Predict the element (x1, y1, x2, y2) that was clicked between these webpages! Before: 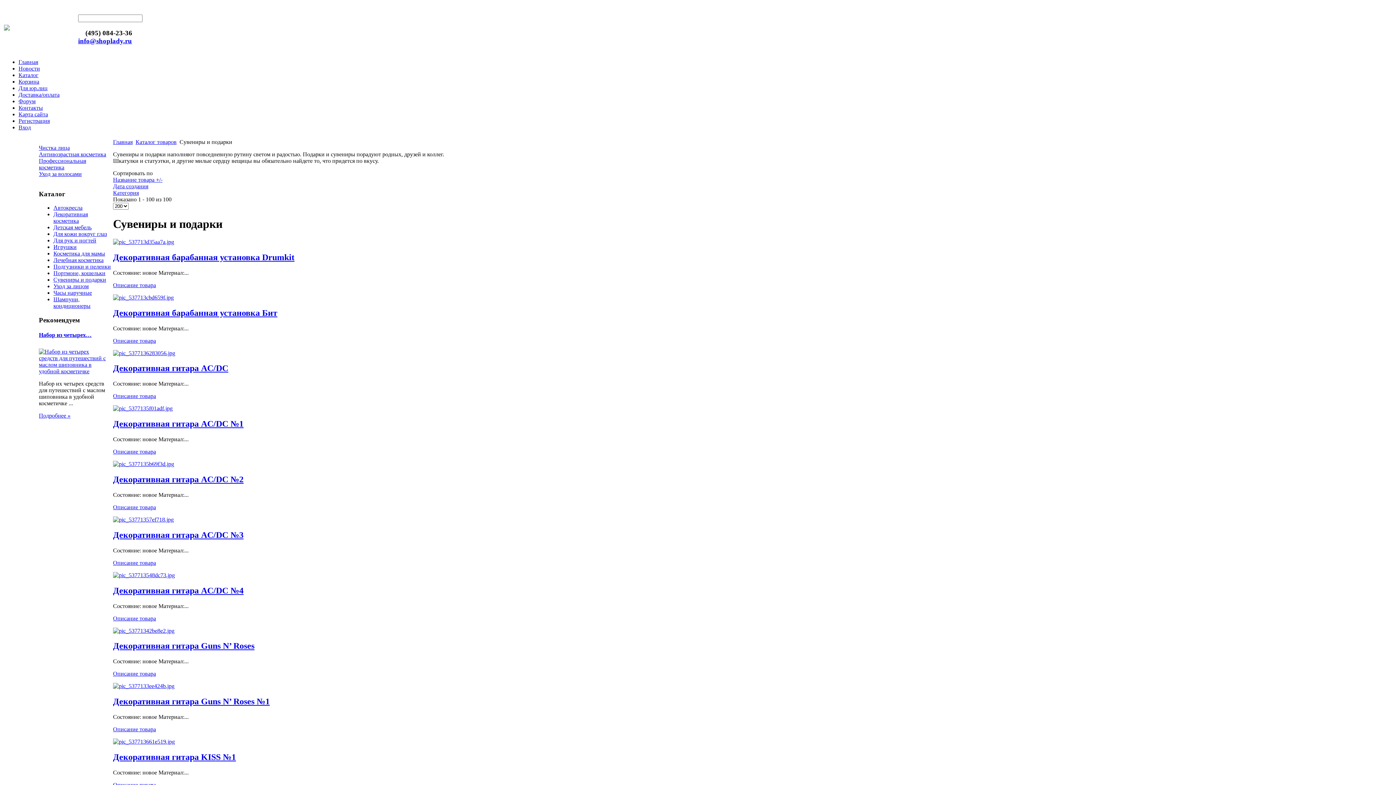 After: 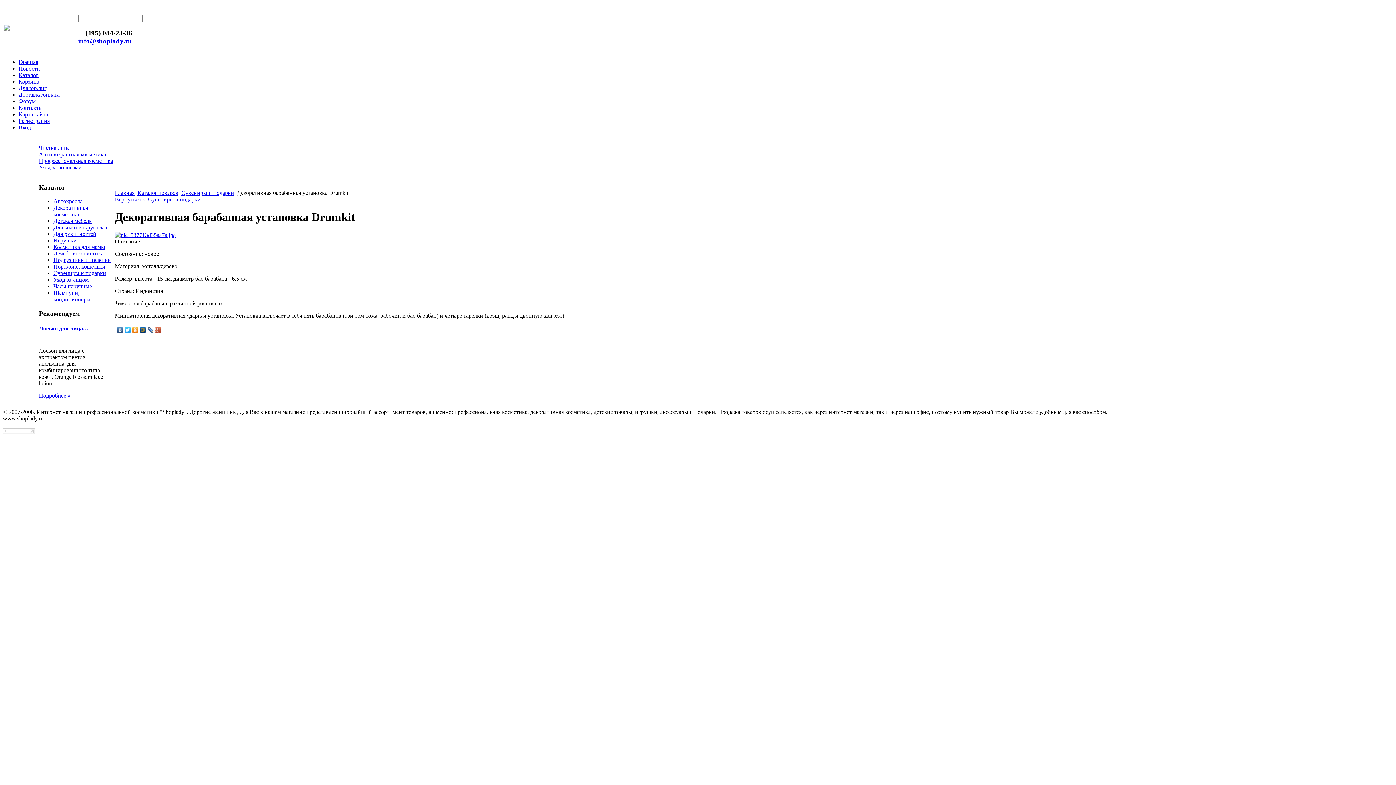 Action: bbox: (113, 238, 174, 245)